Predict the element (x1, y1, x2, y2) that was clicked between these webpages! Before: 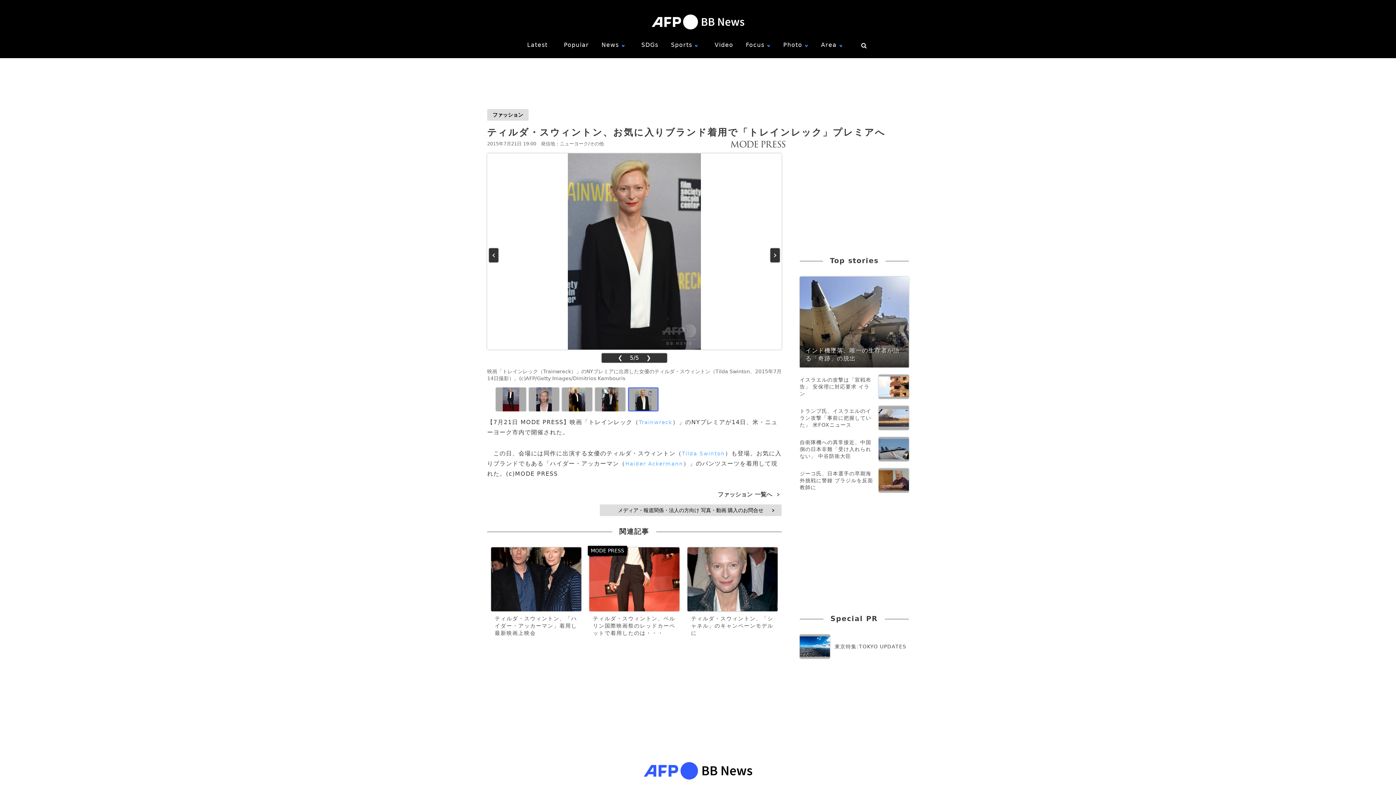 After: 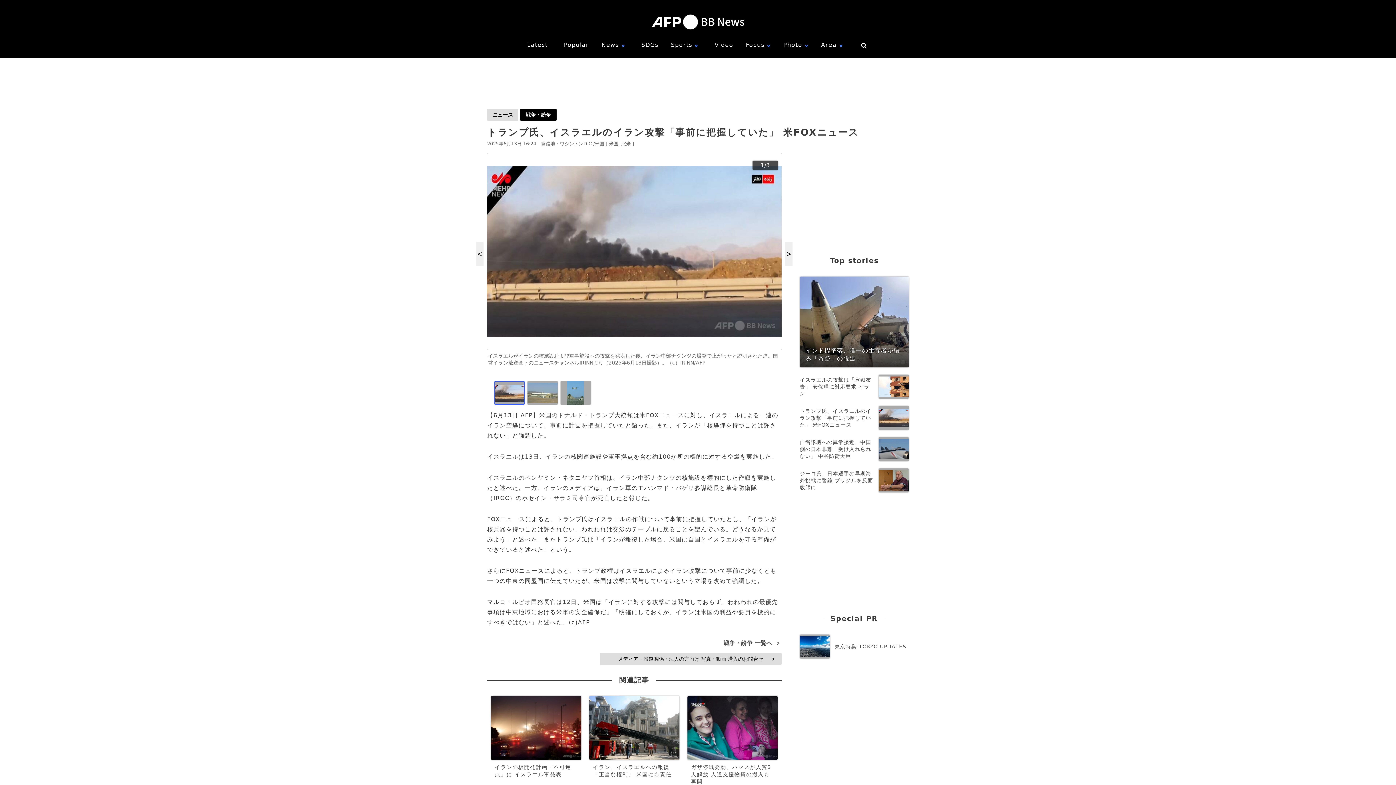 Action: label: トランプ氏、イスラエルのイラン攻撃「事前に把握していた」 米FOXニュース bbox: (800, 406, 909, 430)